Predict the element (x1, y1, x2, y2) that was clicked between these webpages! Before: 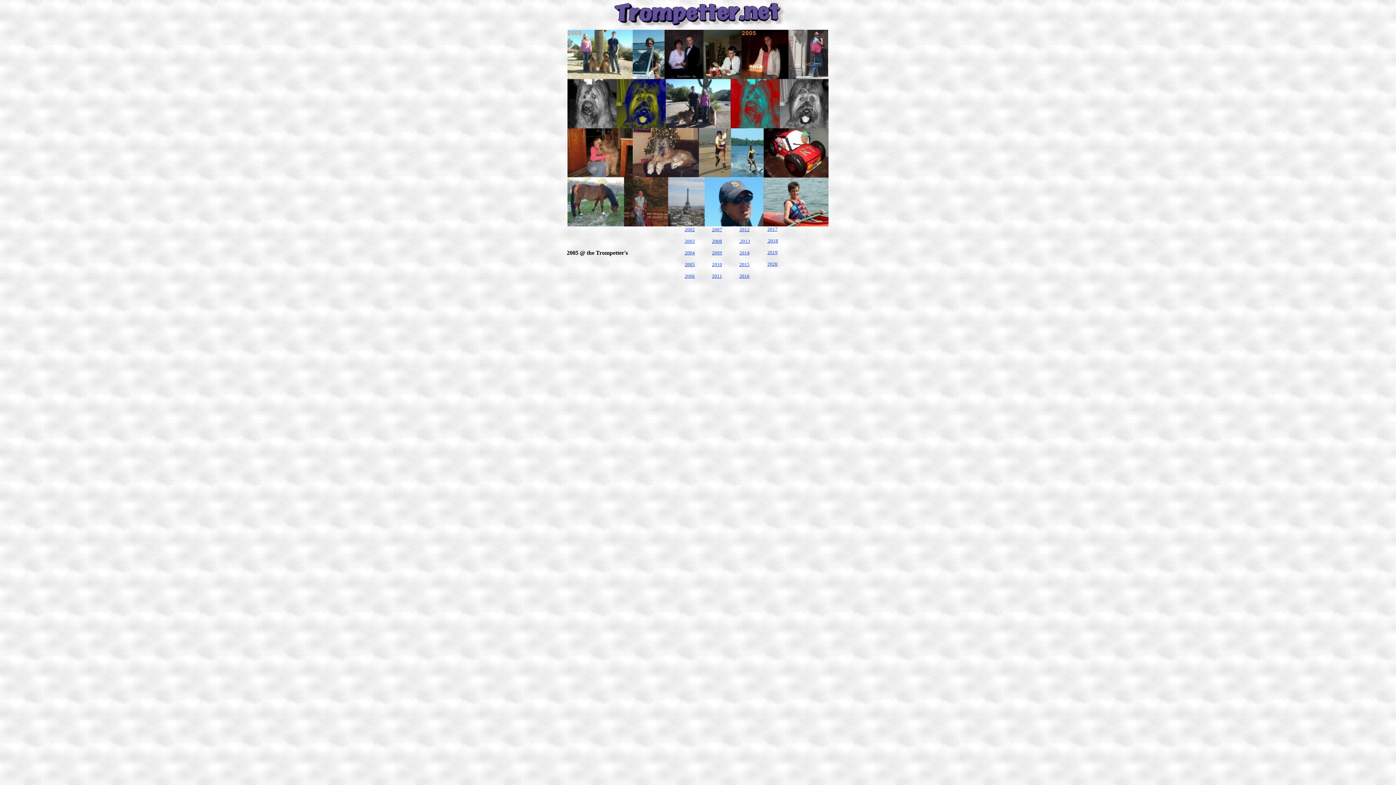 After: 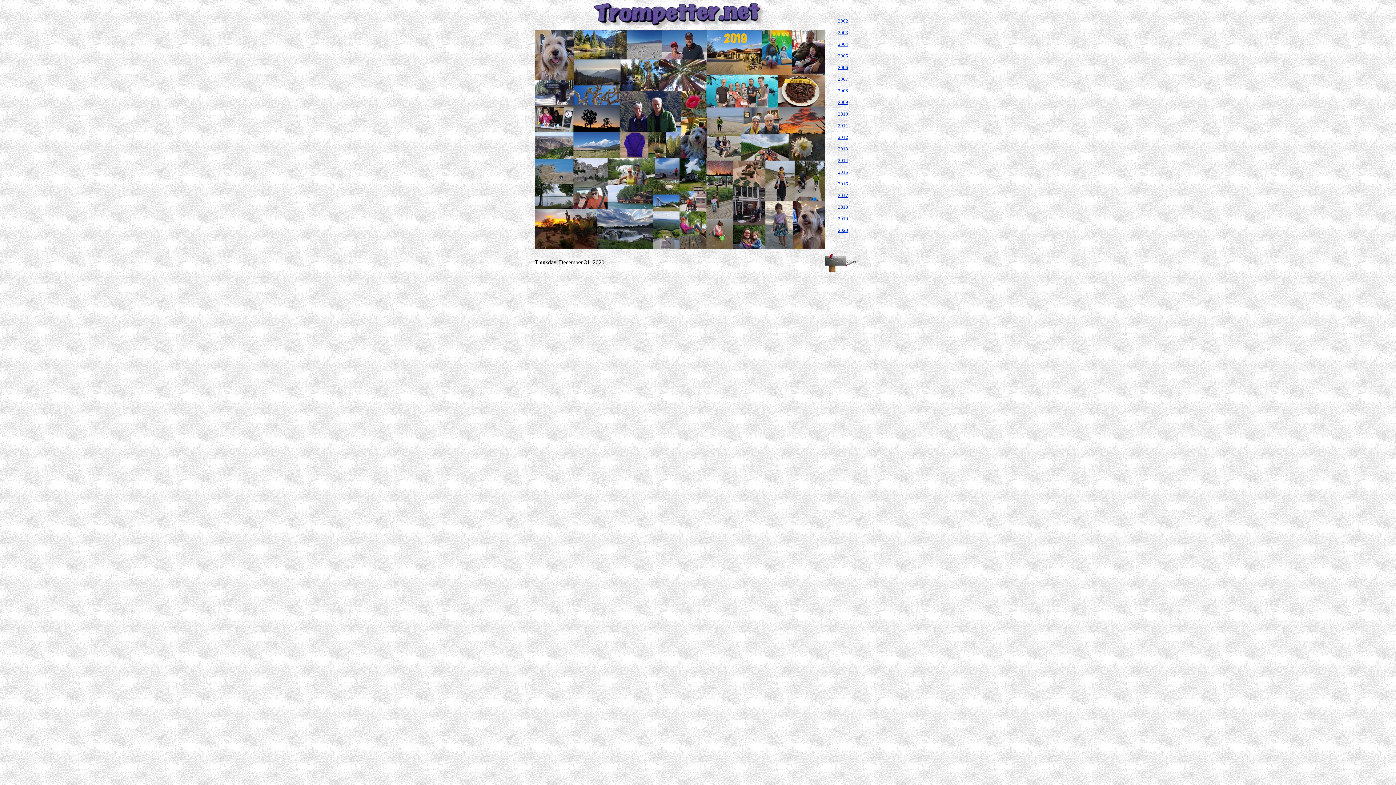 Action: bbox: (767, 260, 777, 266) label: 2020